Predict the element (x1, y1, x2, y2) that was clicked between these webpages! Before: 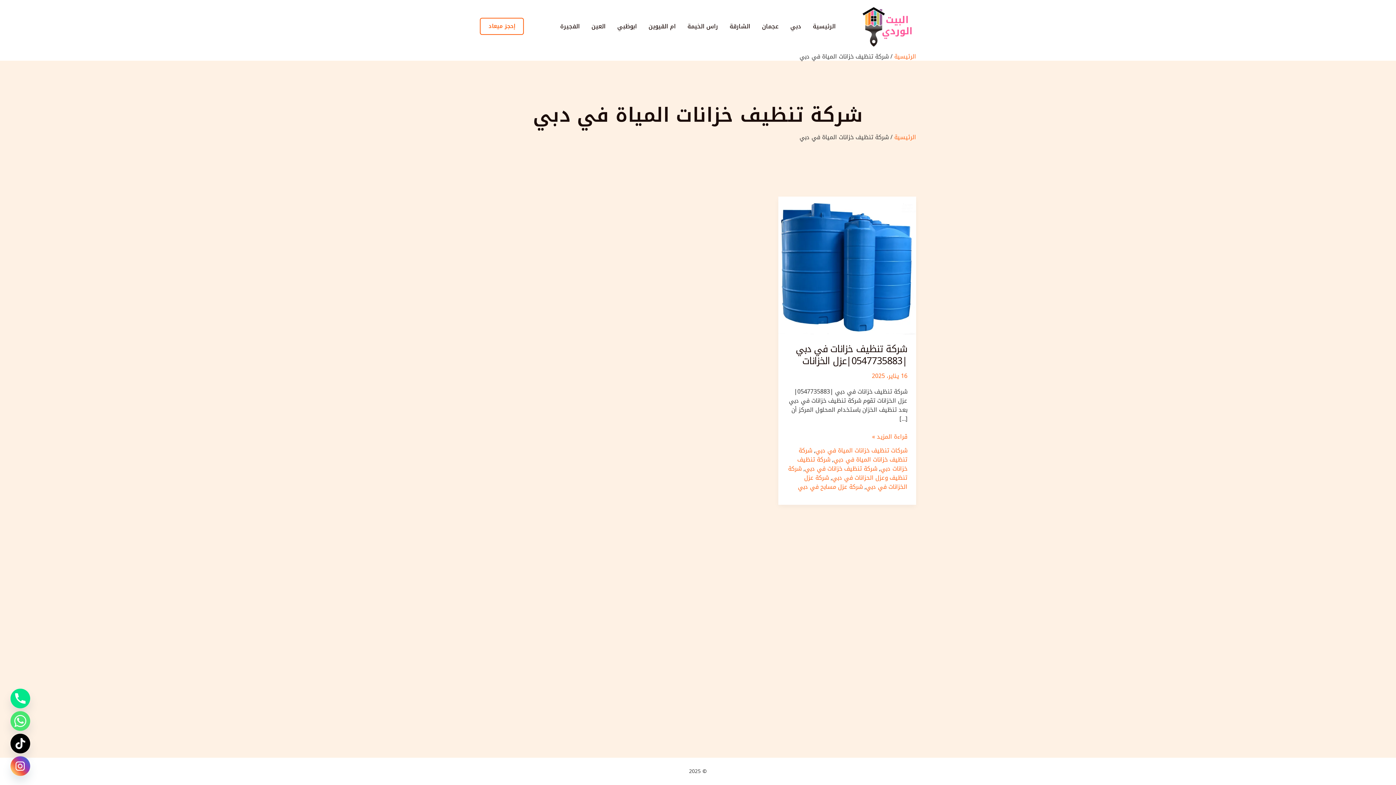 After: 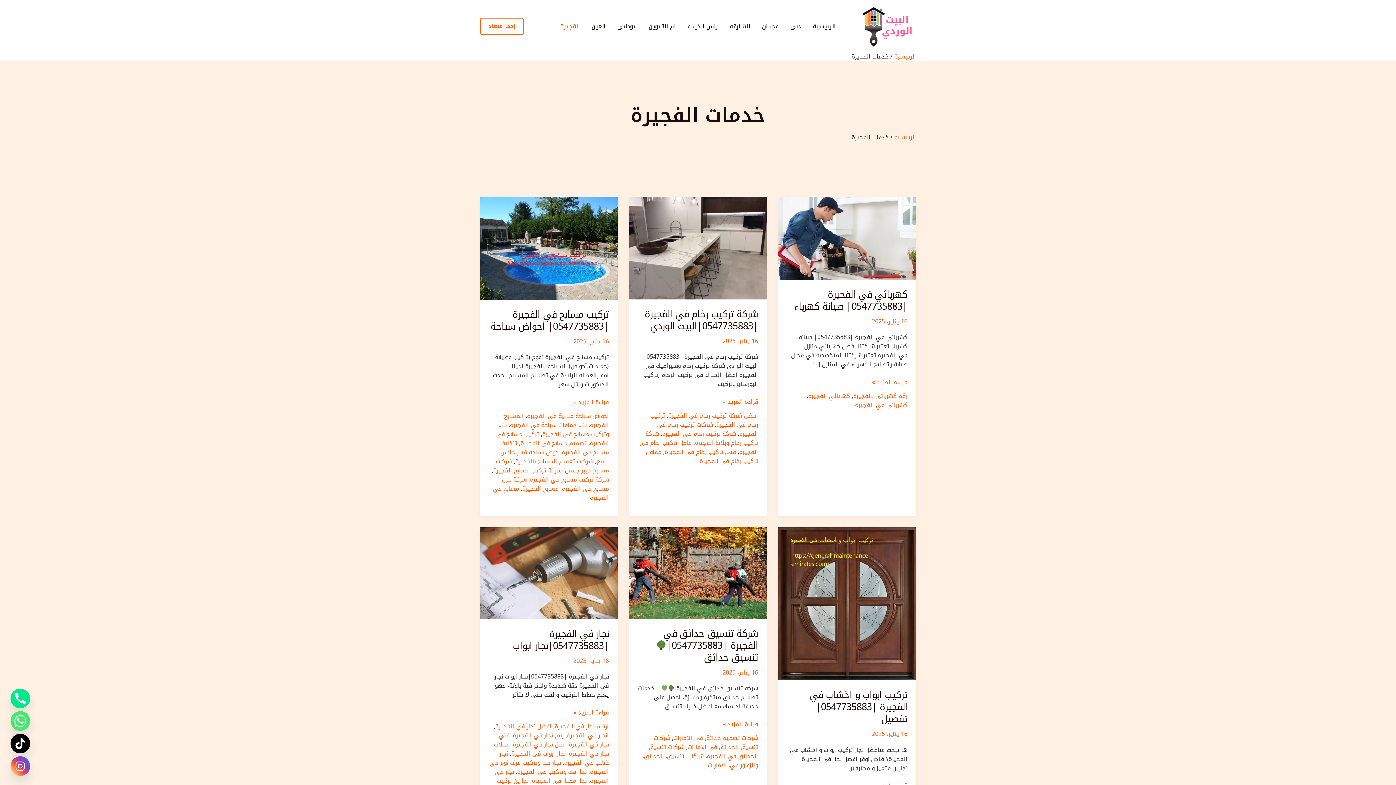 Action: bbox: (554, 23, 585, 29) label: الفجيرة